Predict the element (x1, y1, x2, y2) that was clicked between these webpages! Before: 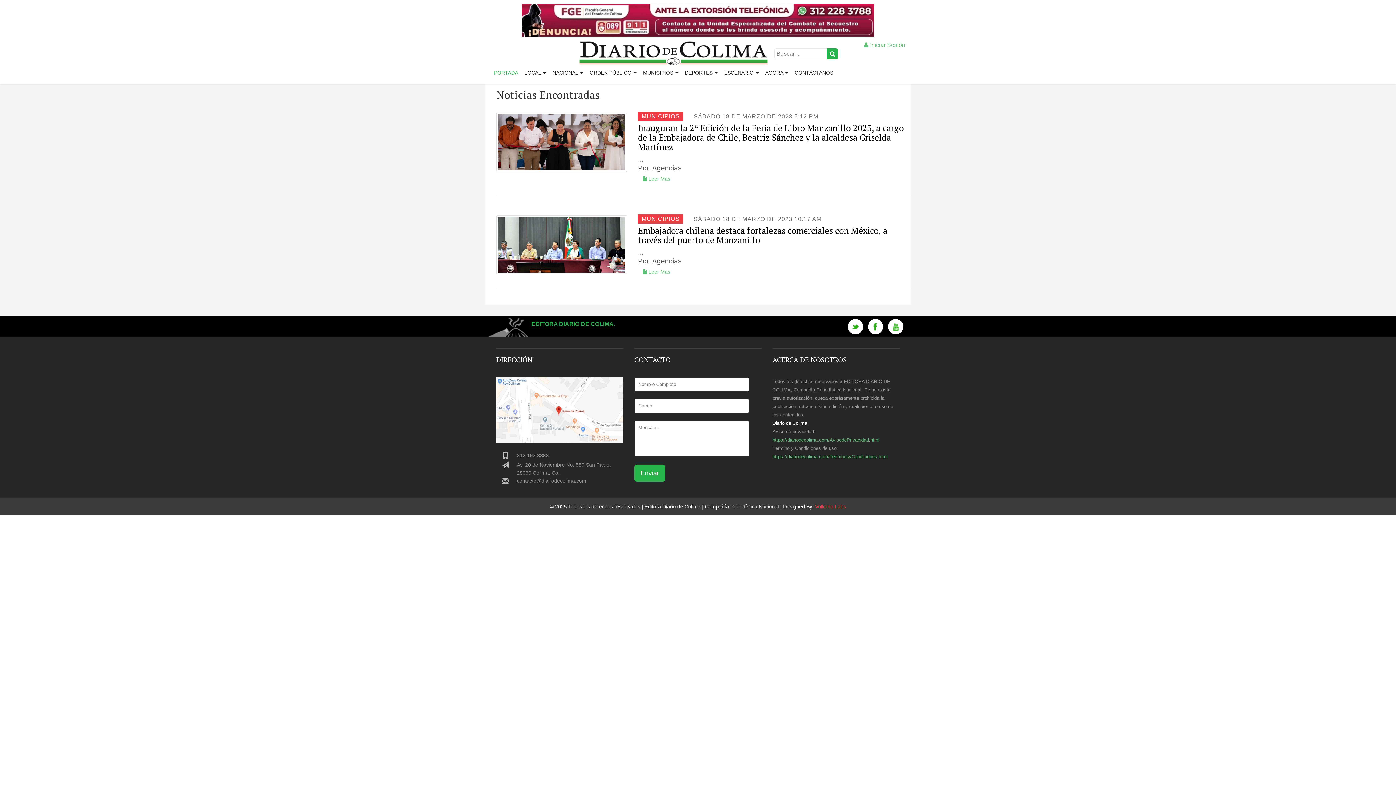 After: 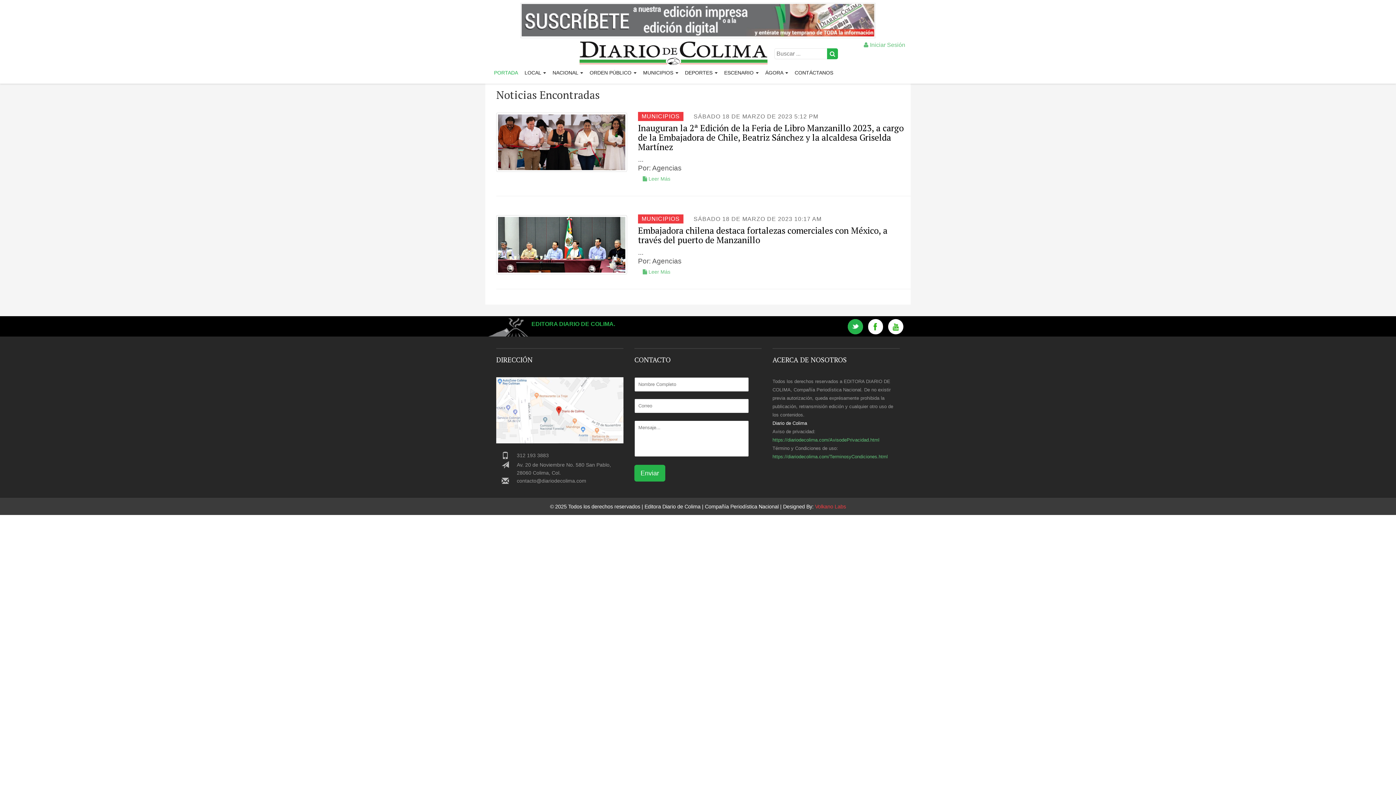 Action: bbox: (848, 319, 863, 334)